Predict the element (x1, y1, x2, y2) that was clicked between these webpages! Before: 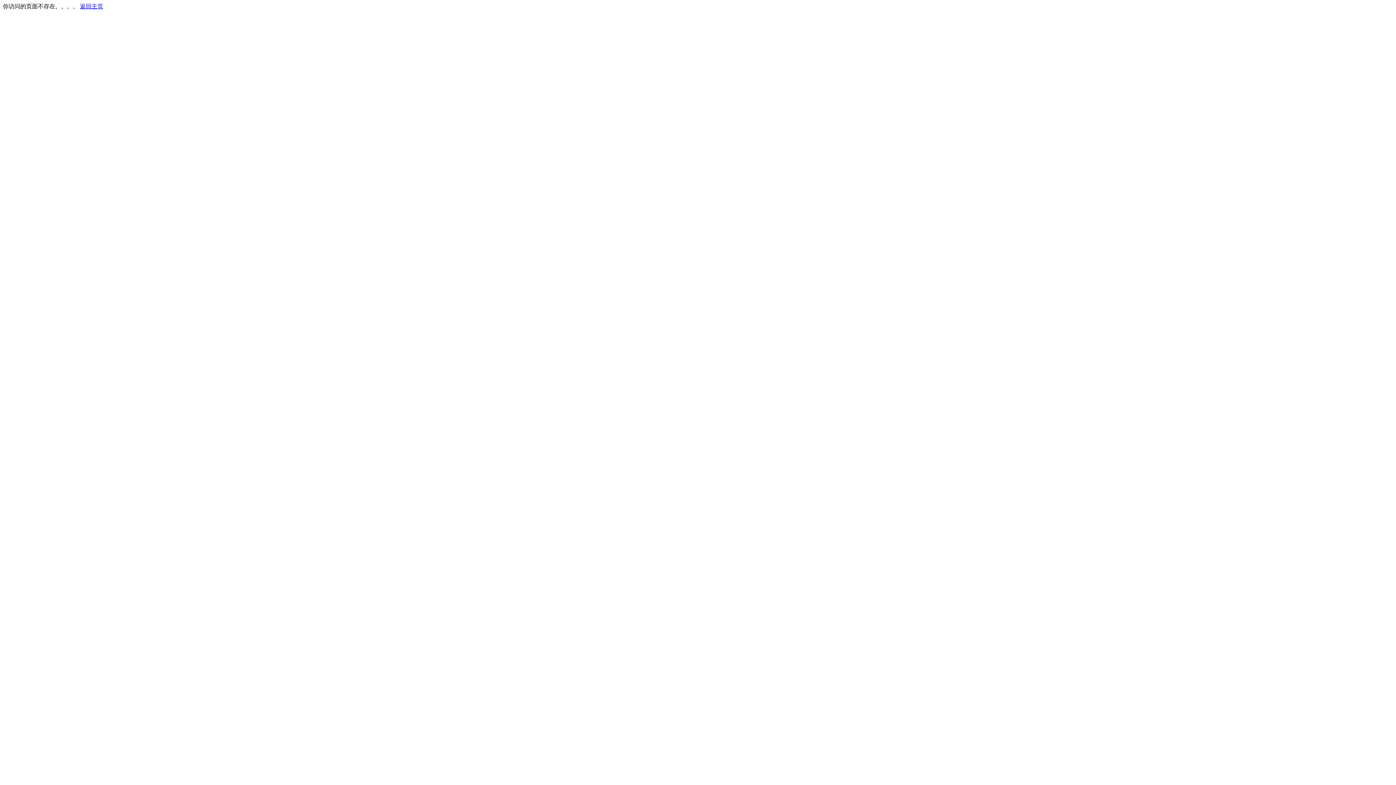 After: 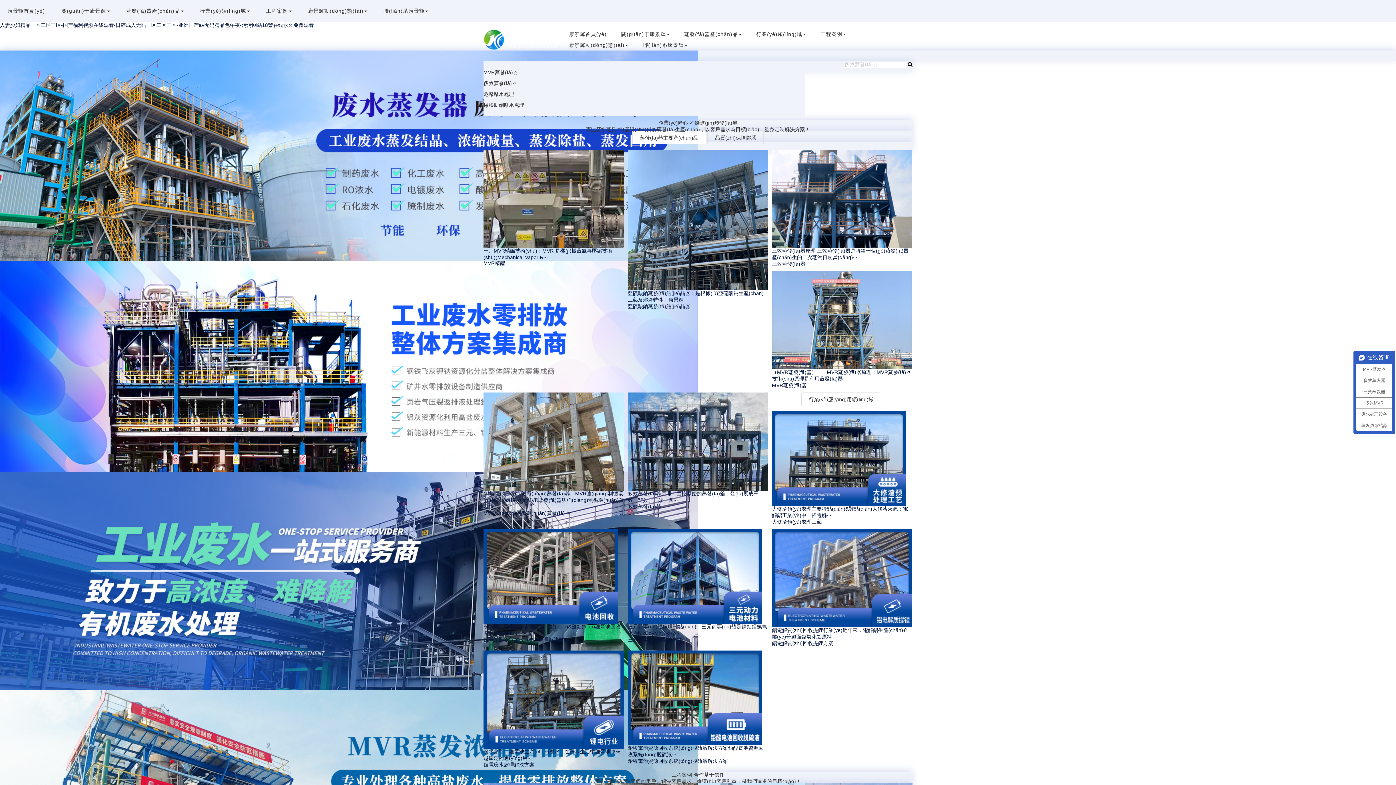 Action: label: 返回主页 bbox: (80, 3, 103, 9)